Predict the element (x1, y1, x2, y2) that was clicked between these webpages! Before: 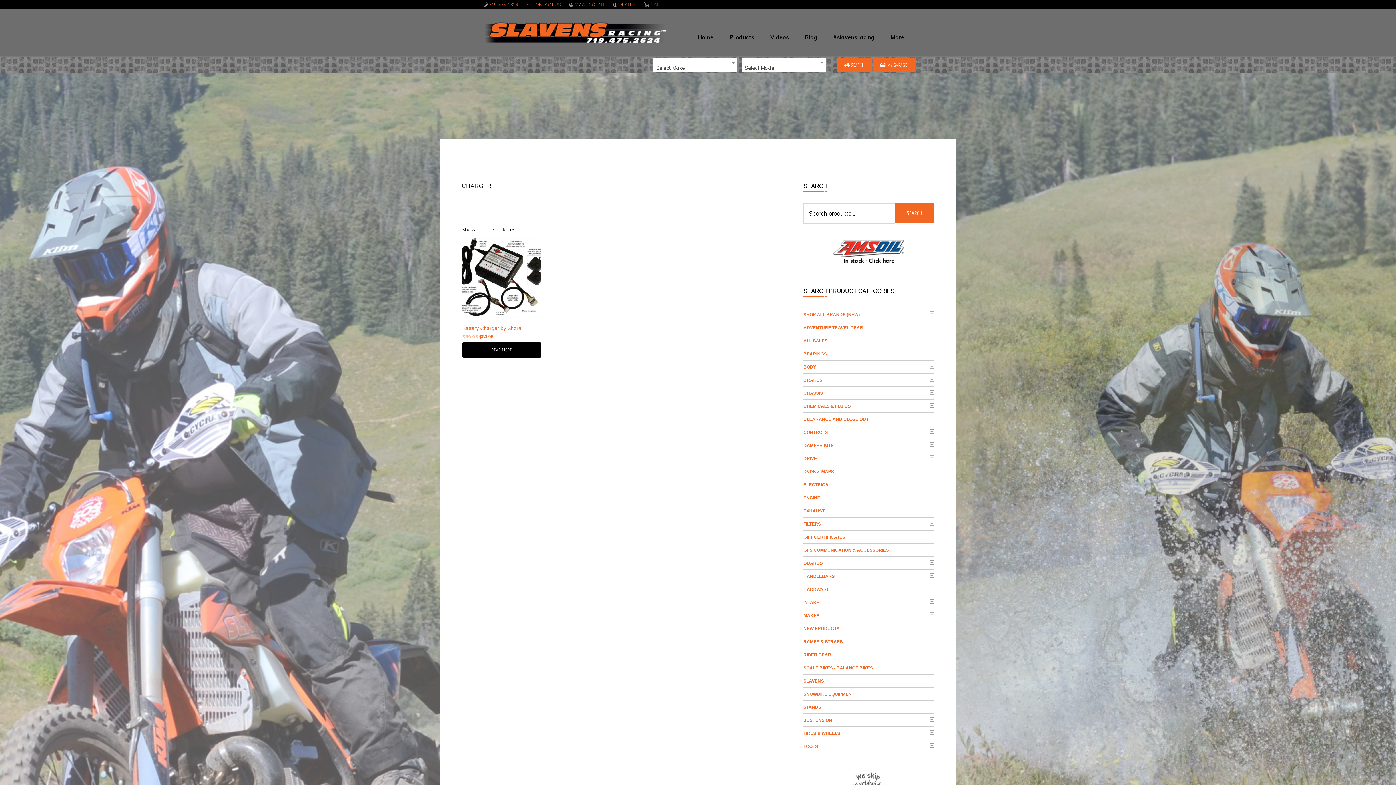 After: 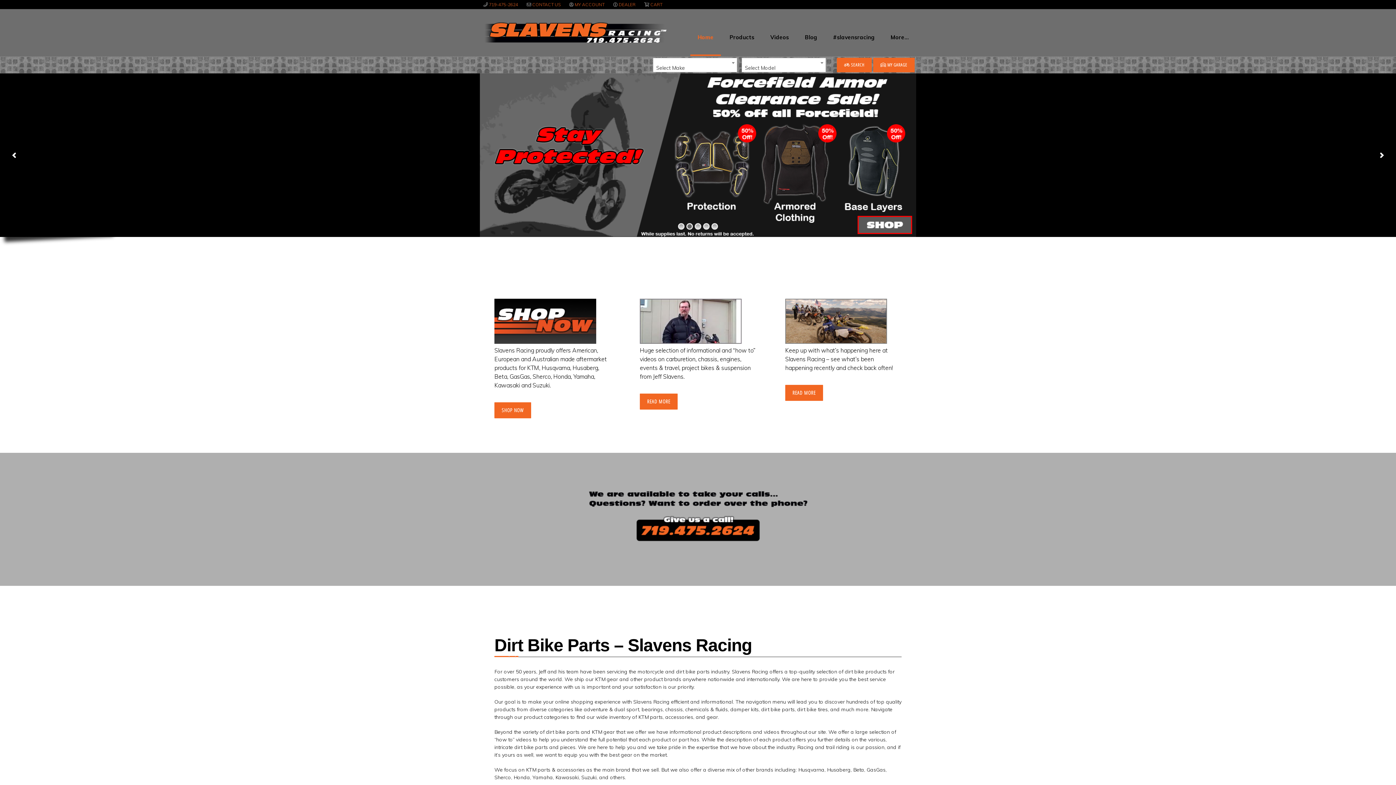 Action: label: Home bbox: (690, 27, 721, 56)